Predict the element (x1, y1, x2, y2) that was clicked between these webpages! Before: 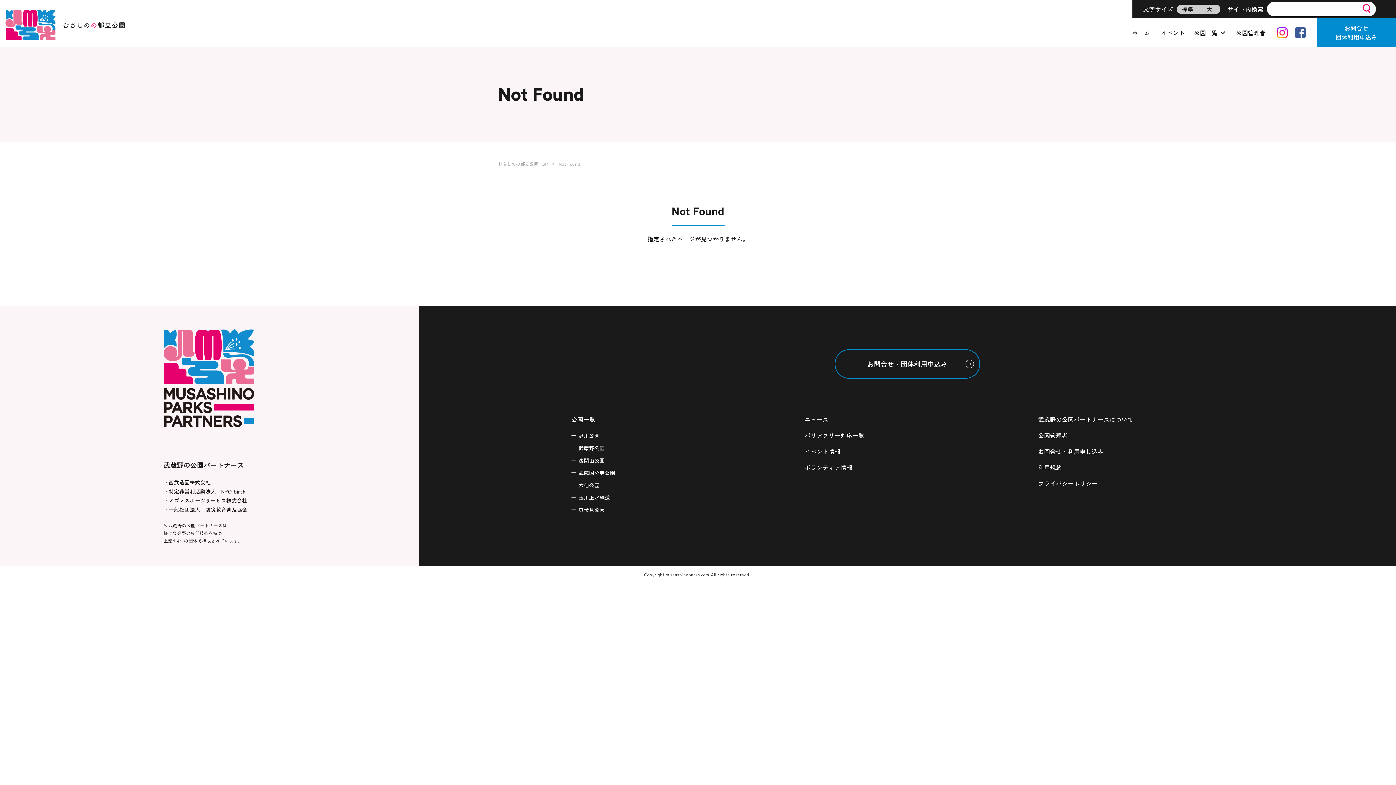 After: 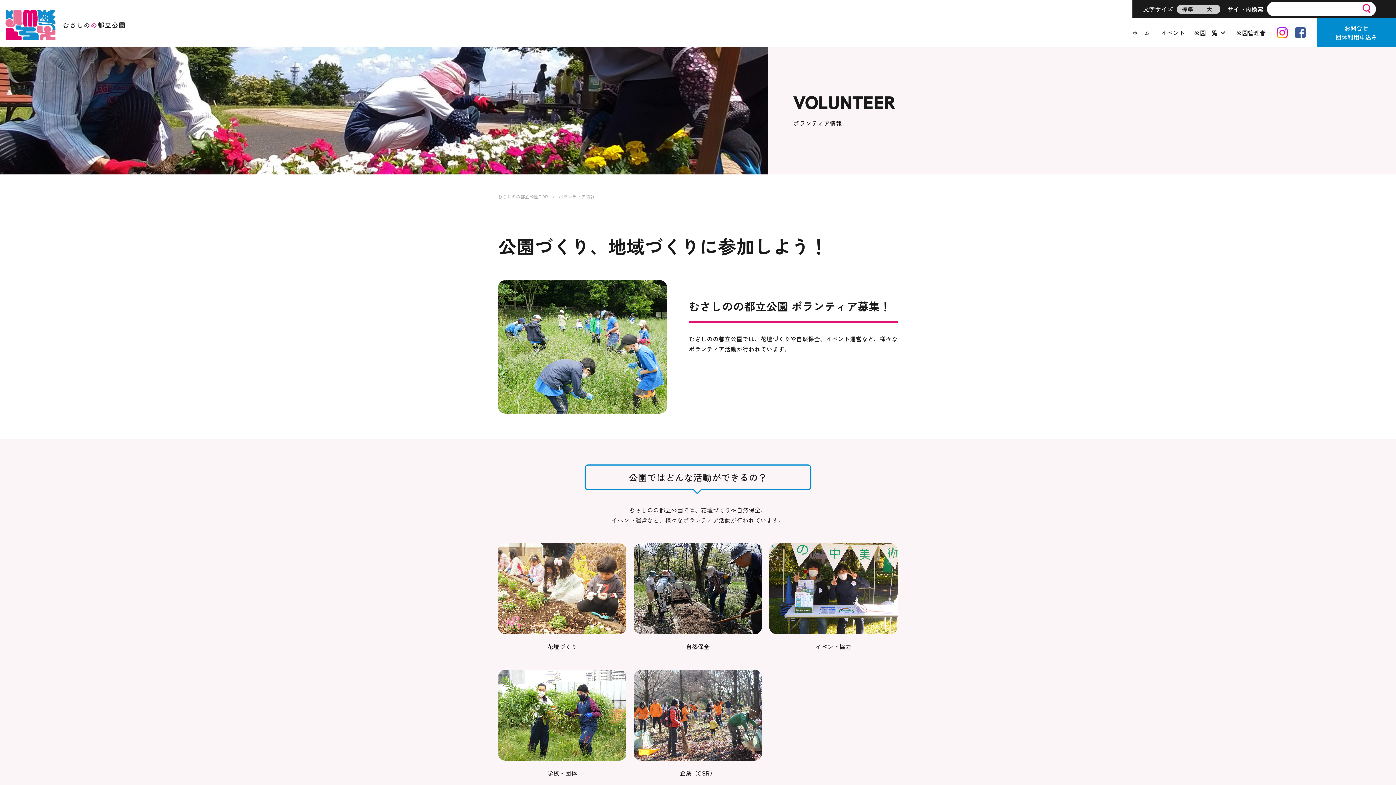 Action: bbox: (804, 463, 852, 472) label: ボランティア情報